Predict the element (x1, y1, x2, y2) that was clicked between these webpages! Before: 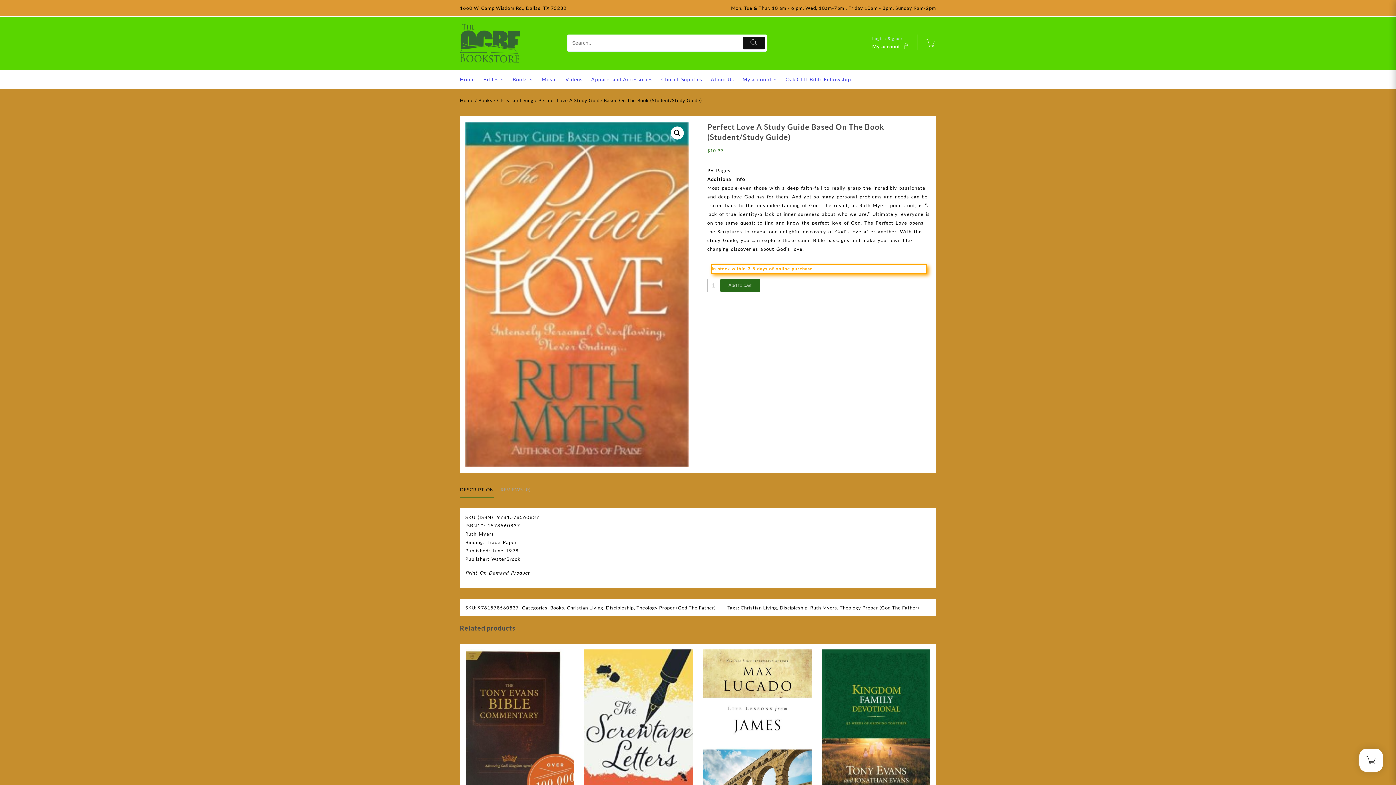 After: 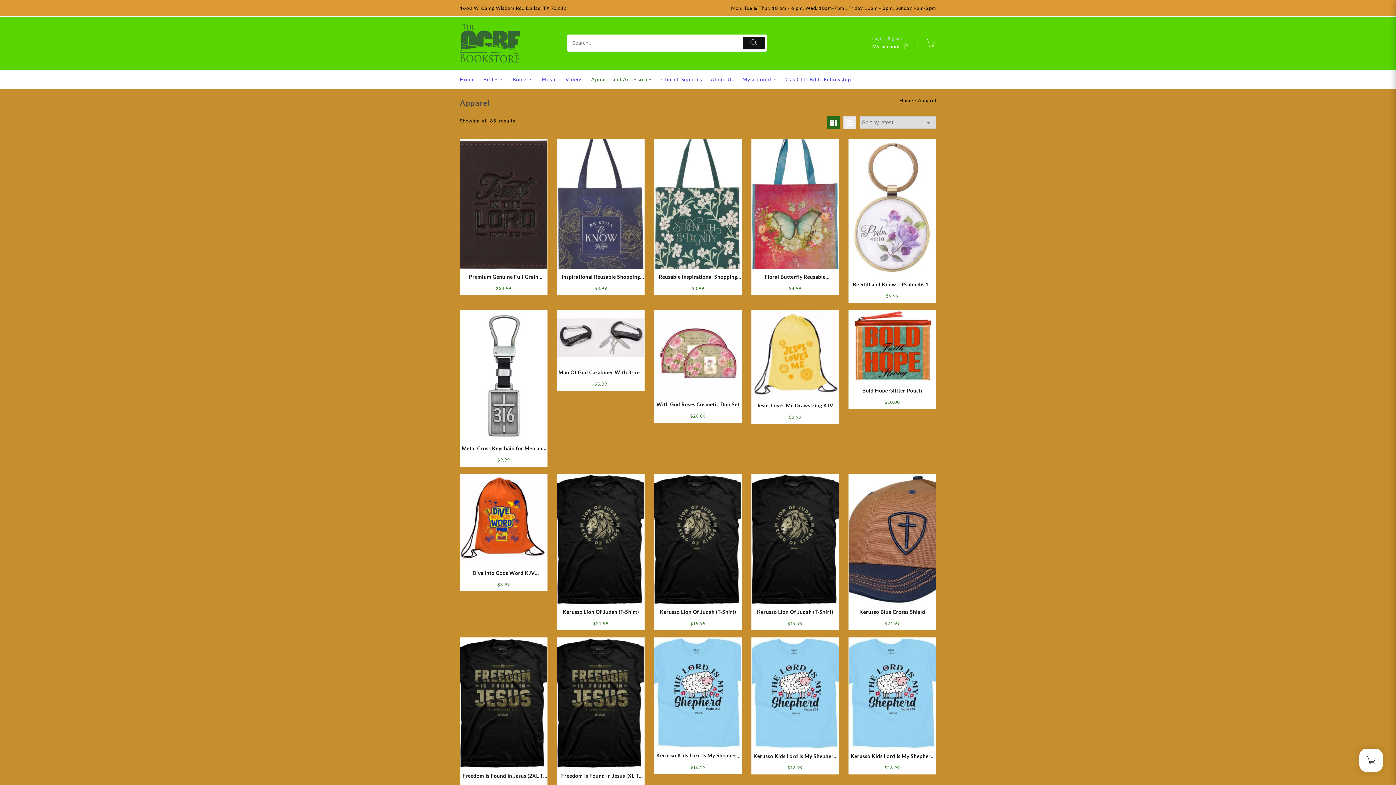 Action: label: Apparel and Accessories bbox: (591, 71, 660, 87)